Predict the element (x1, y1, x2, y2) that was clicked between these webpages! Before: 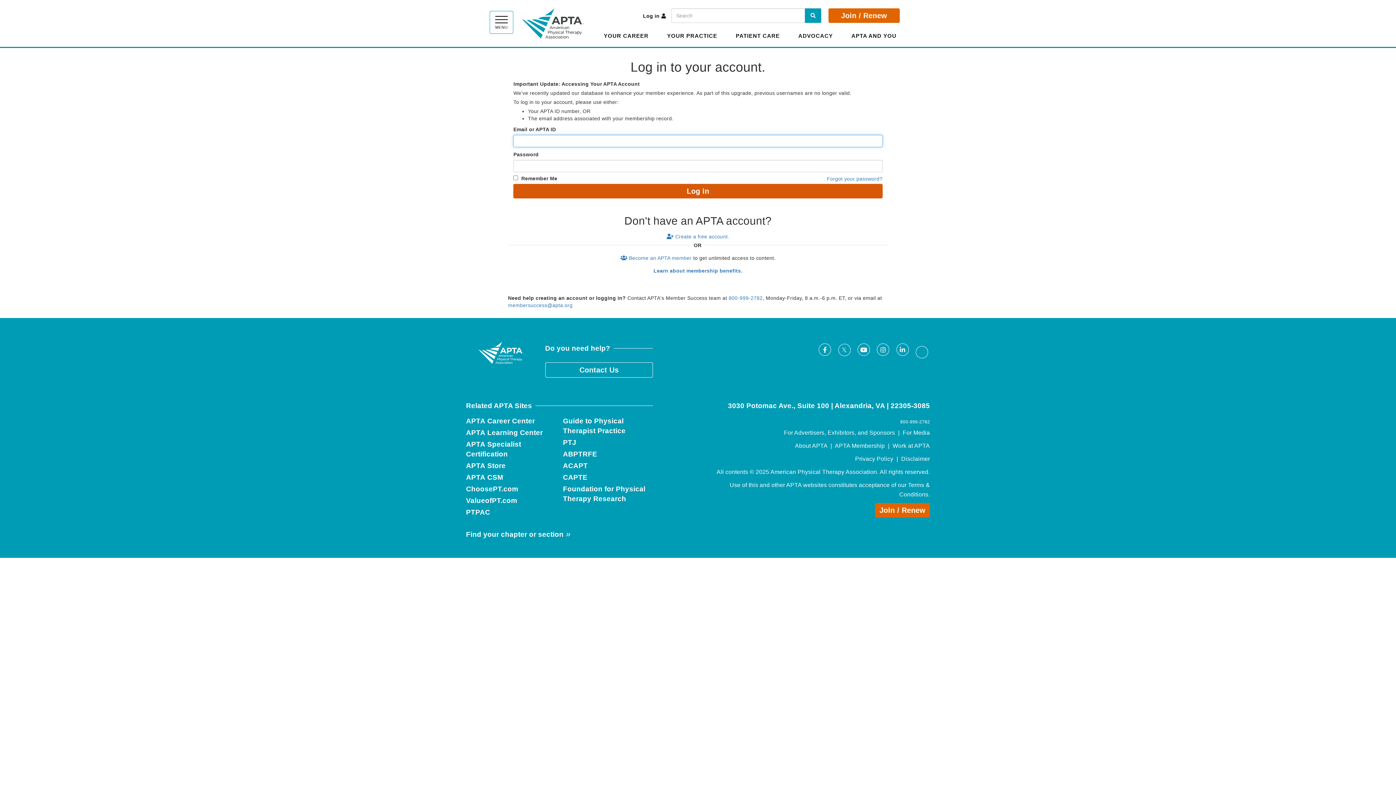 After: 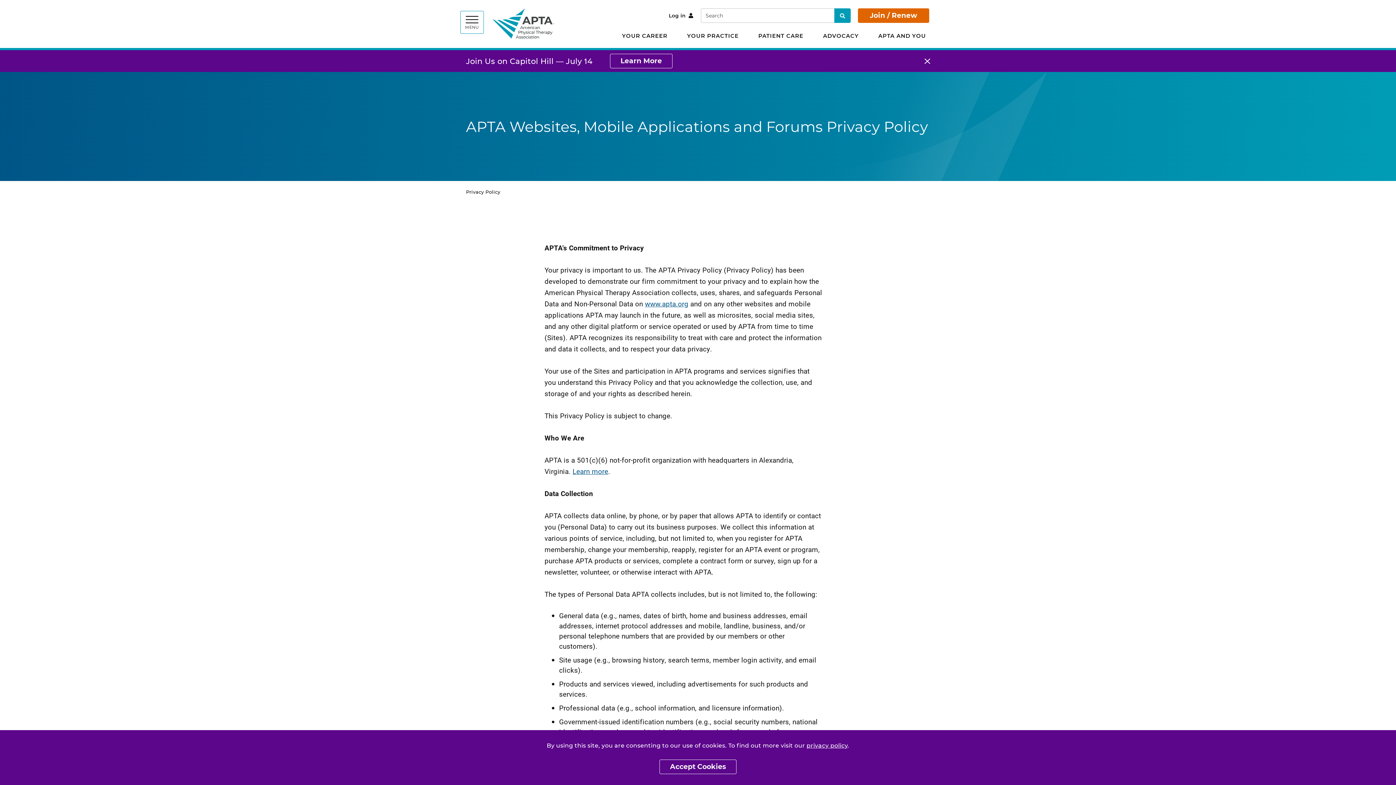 Action: label: Privacy Policy bbox: (855, 456, 893, 462)